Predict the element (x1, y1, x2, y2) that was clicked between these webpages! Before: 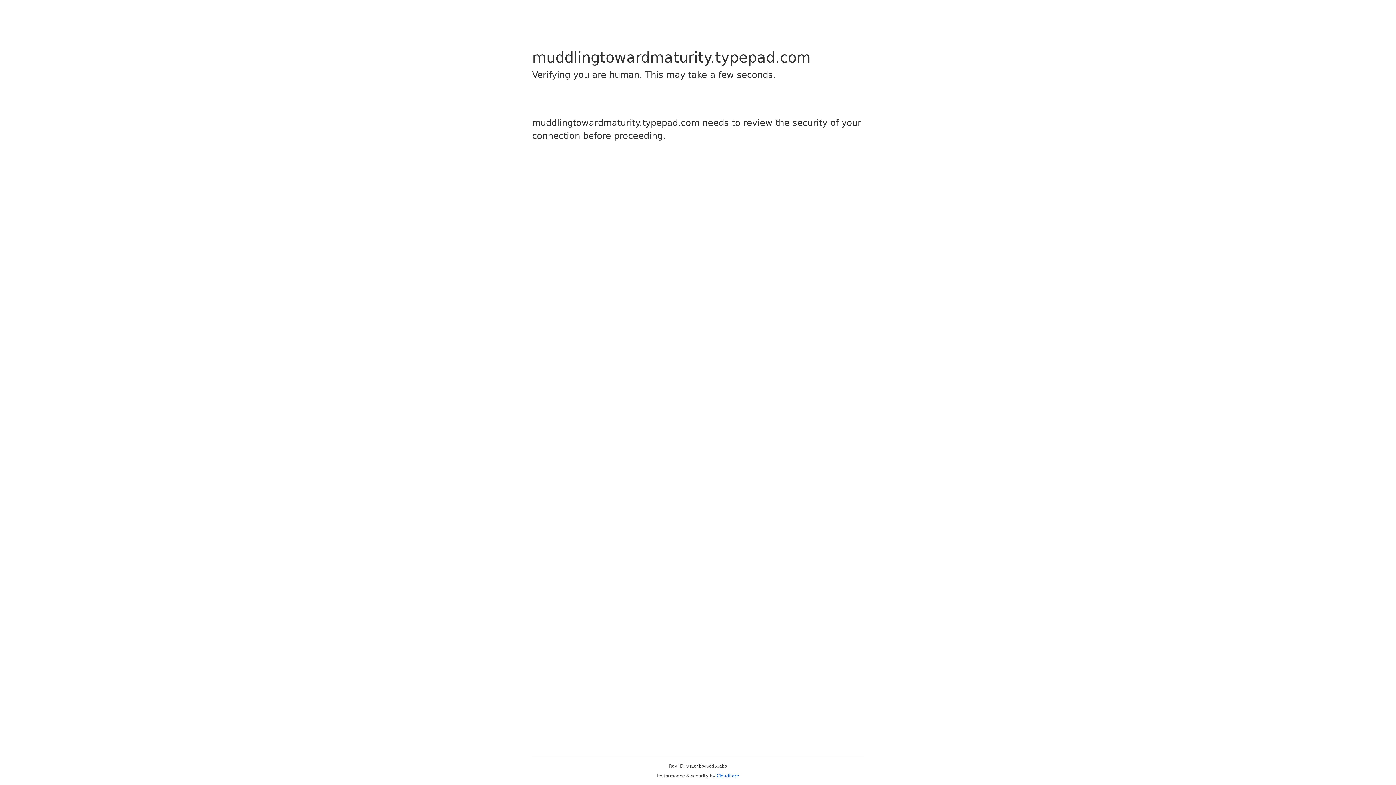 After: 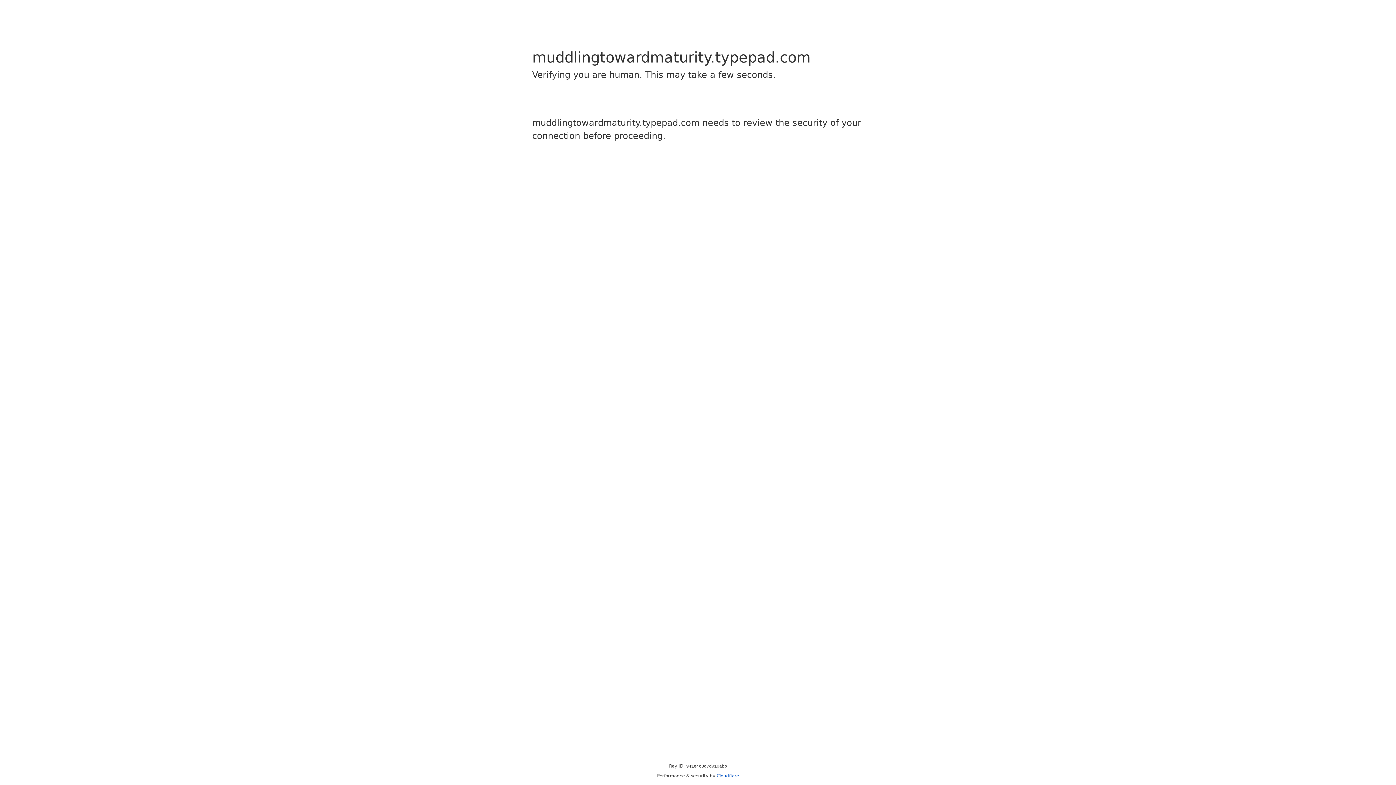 Action: label: Cloudflare bbox: (716, 773, 739, 778)